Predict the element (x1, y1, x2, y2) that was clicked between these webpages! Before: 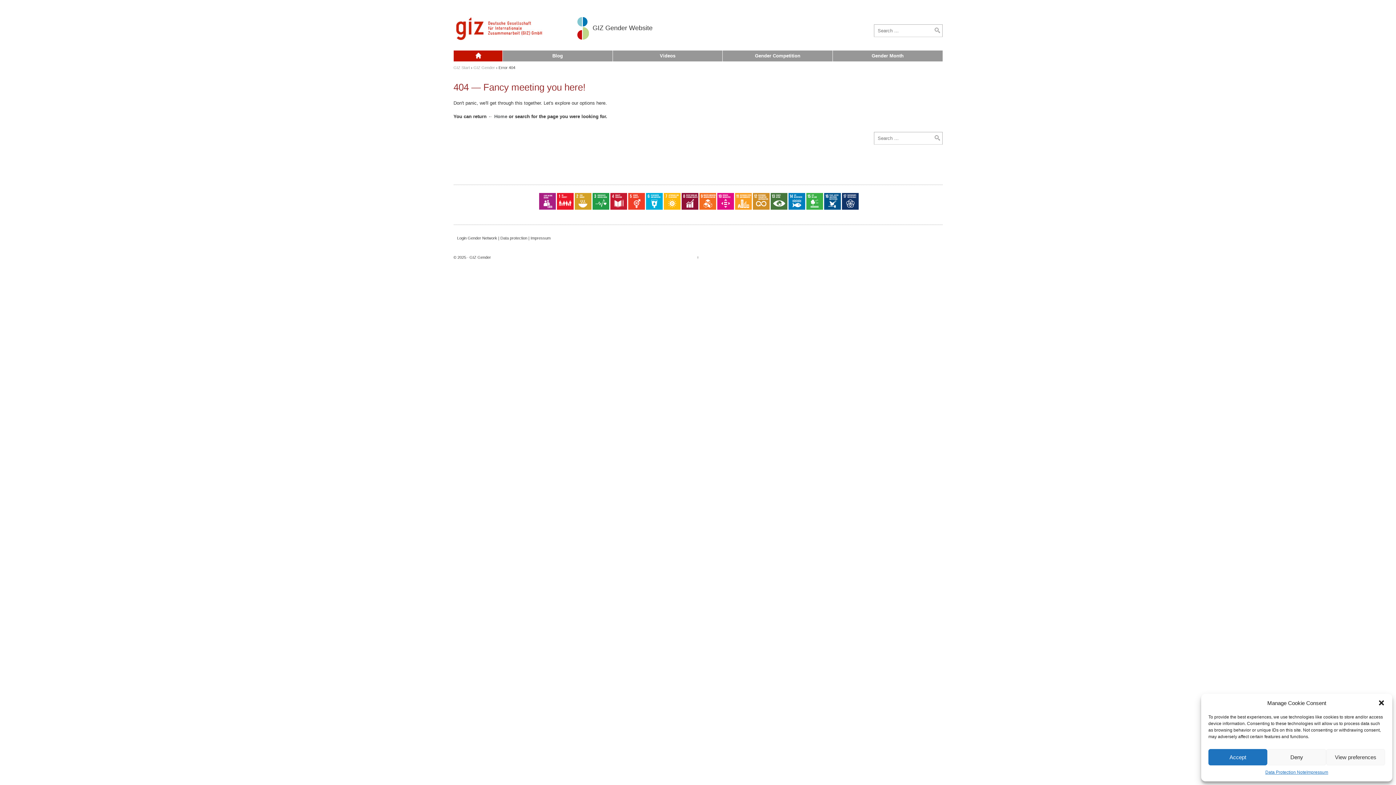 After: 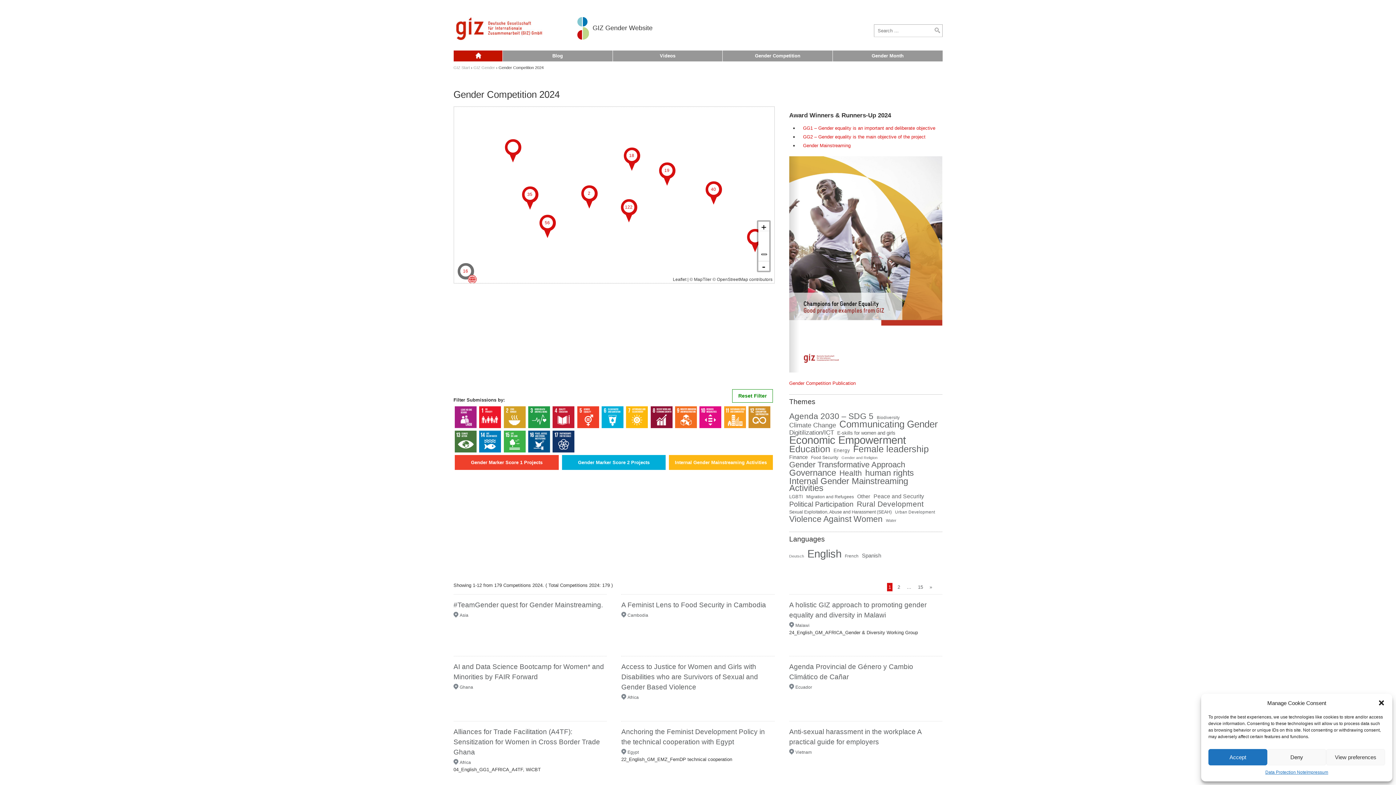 Action: label: Gender Competition bbox: (722, 50, 832, 61)